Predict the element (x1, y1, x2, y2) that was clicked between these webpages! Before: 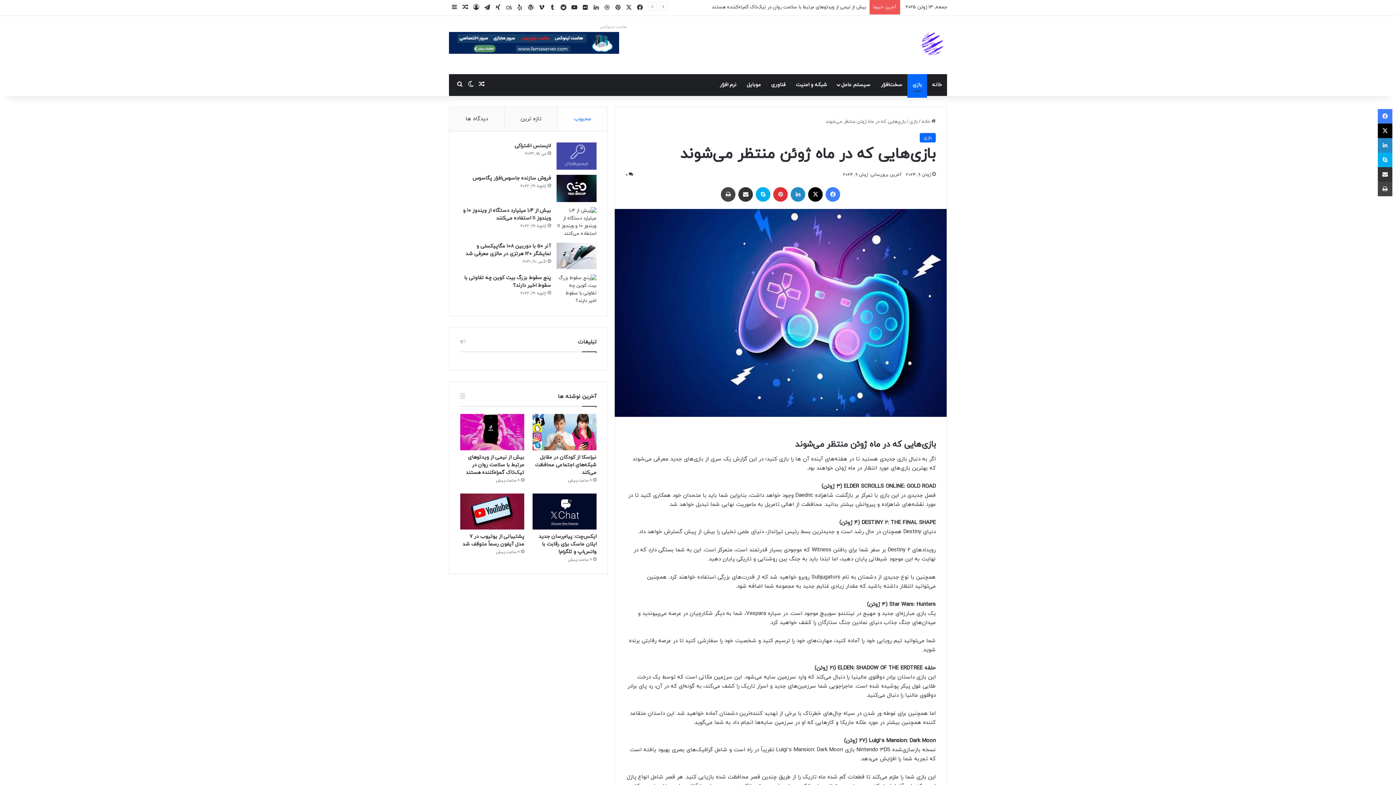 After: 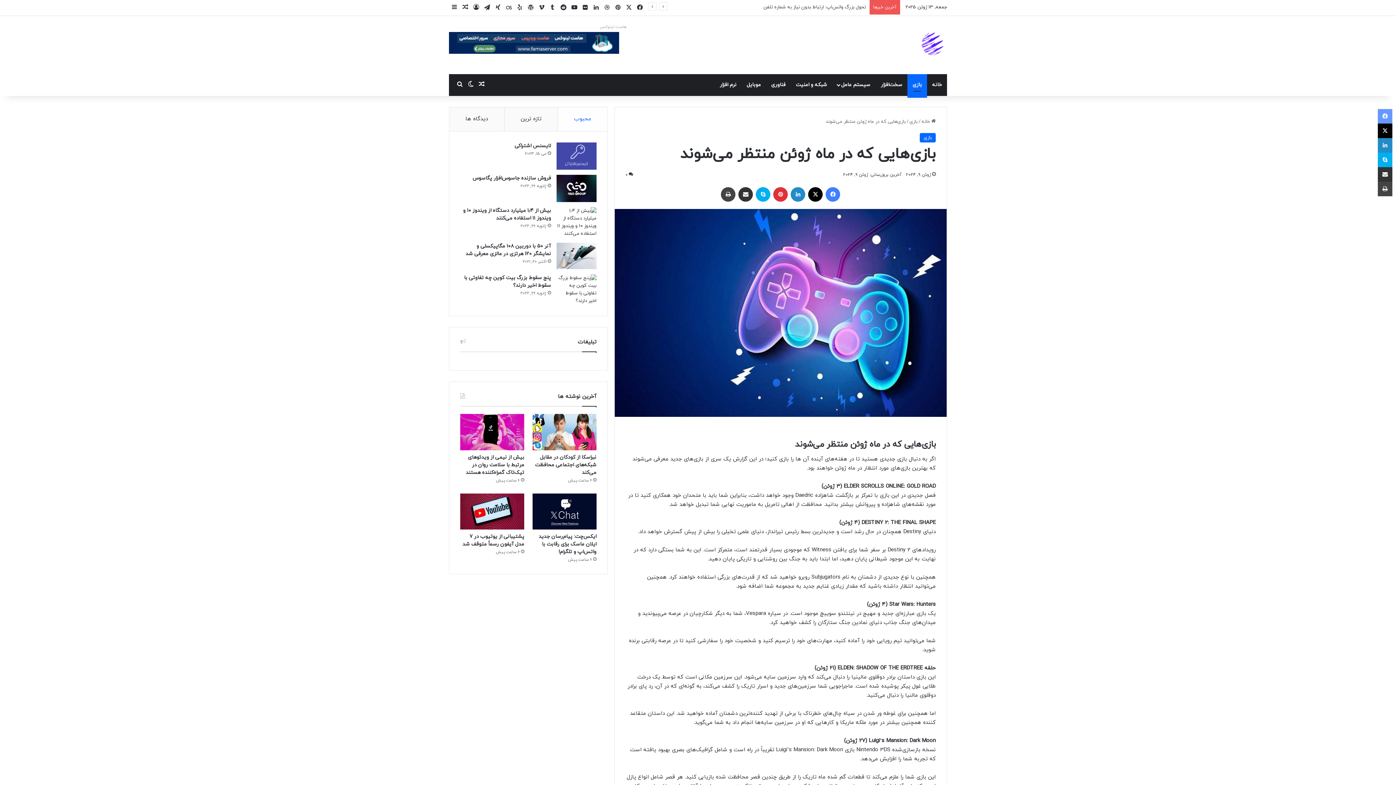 Action: label: فیسبوک bbox: (1378, 109, 1392, 123)